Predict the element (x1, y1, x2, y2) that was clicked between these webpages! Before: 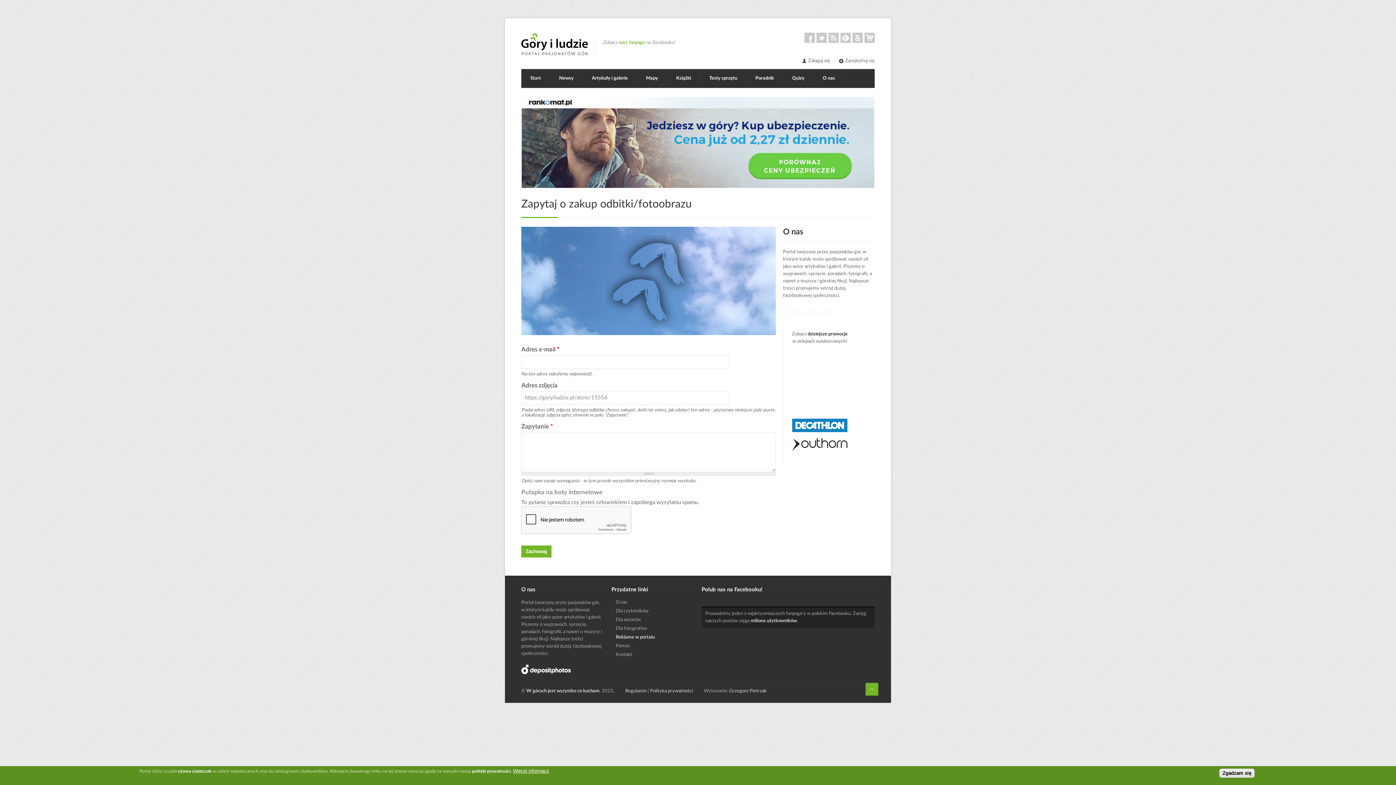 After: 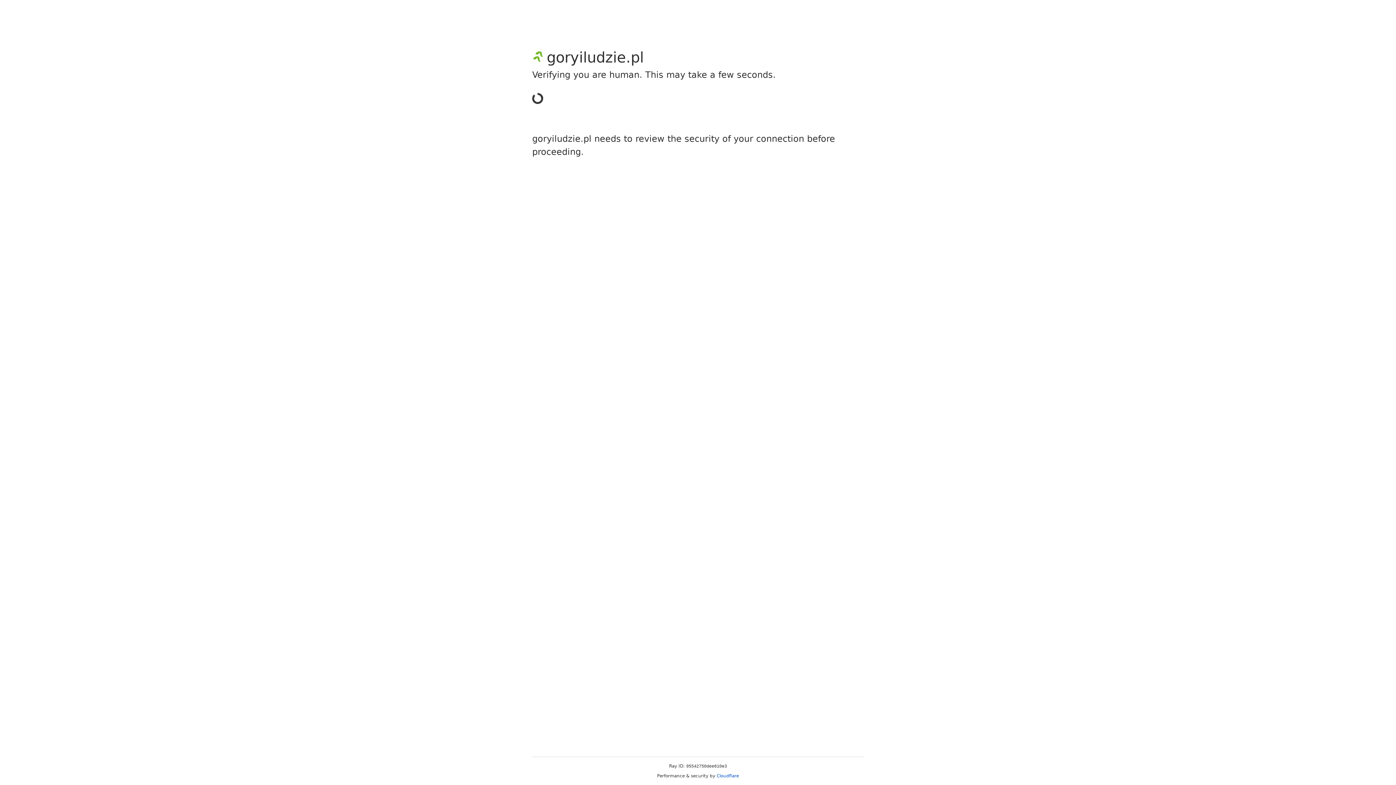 Action: bbox: (801, 58, 830, 63) label: Zaloguj się